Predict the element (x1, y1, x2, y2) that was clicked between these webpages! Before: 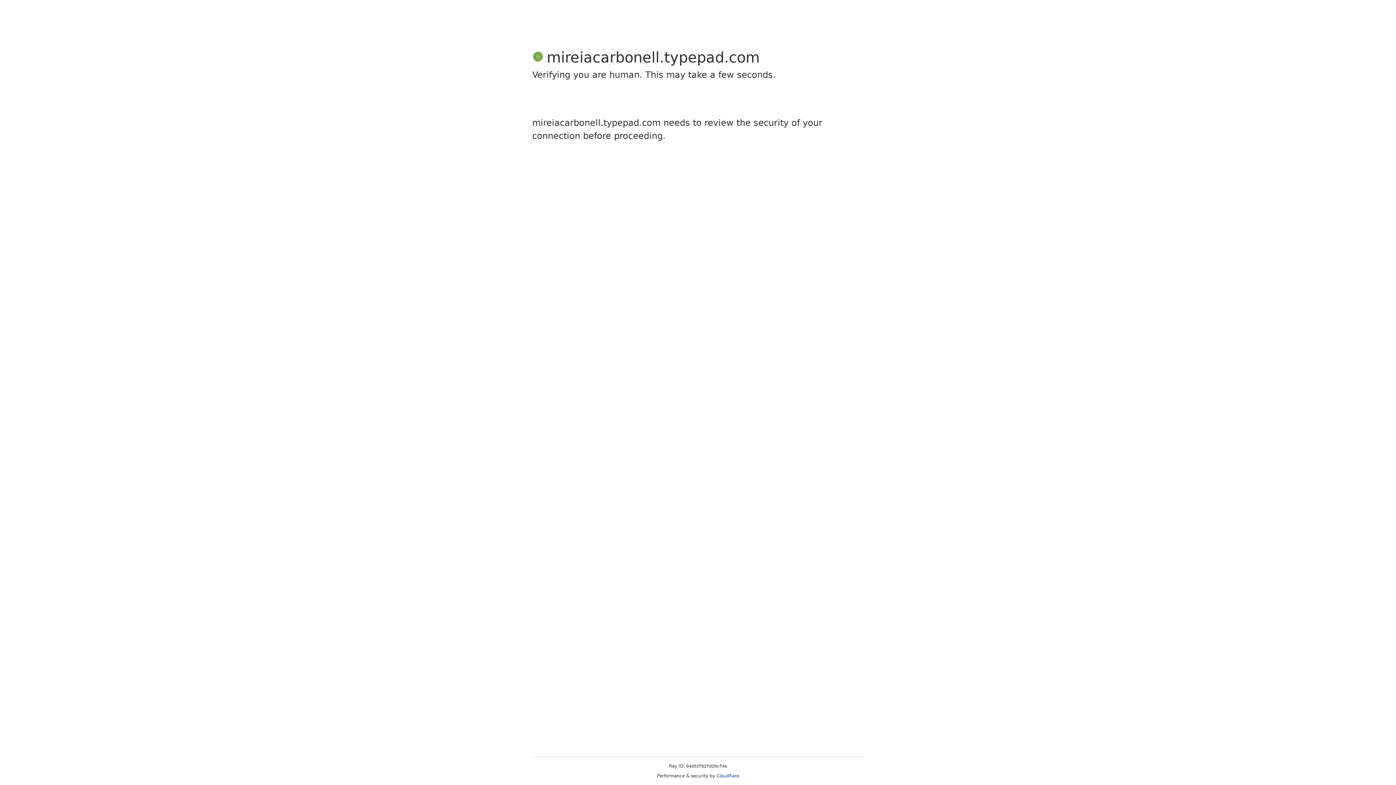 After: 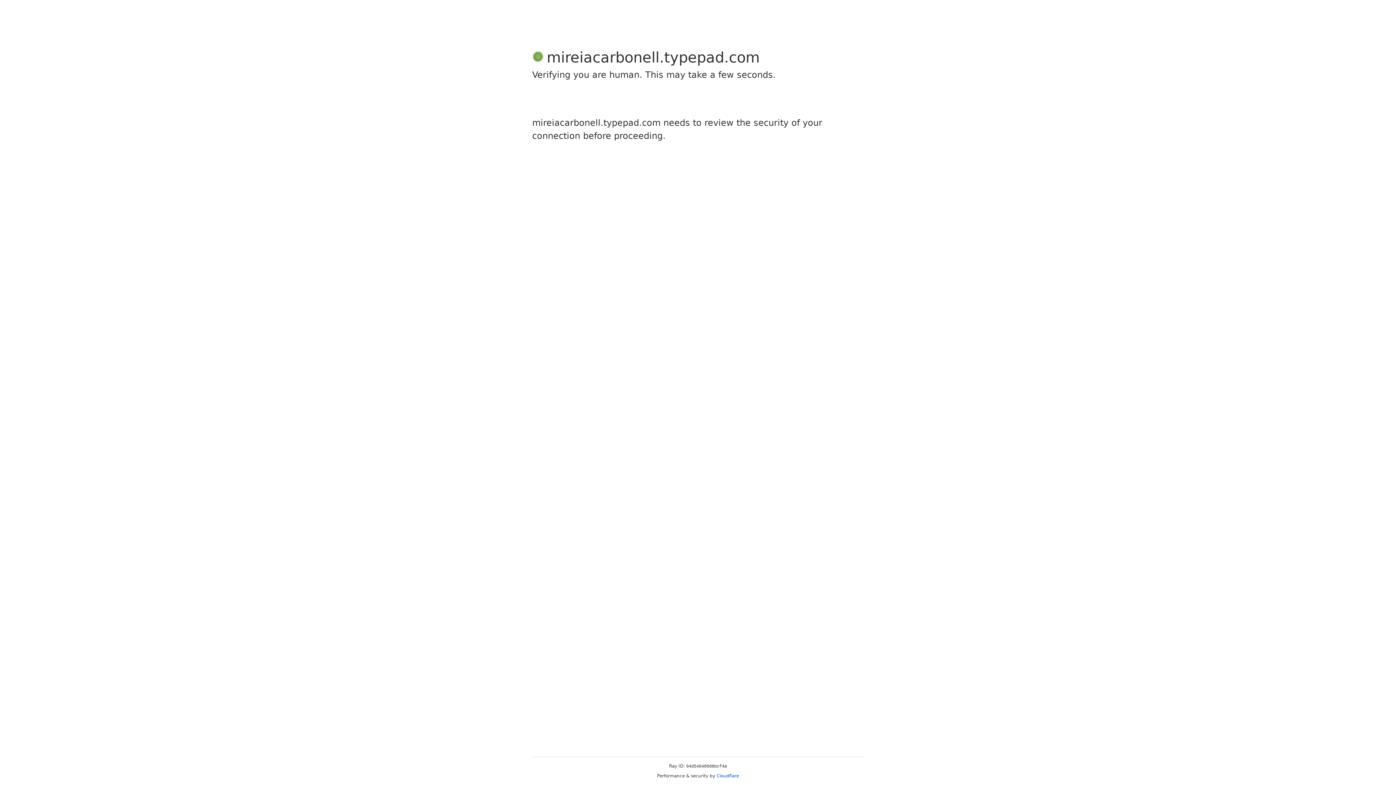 Action: bbox: (716, 773, 739, 778) label: Cloudflare